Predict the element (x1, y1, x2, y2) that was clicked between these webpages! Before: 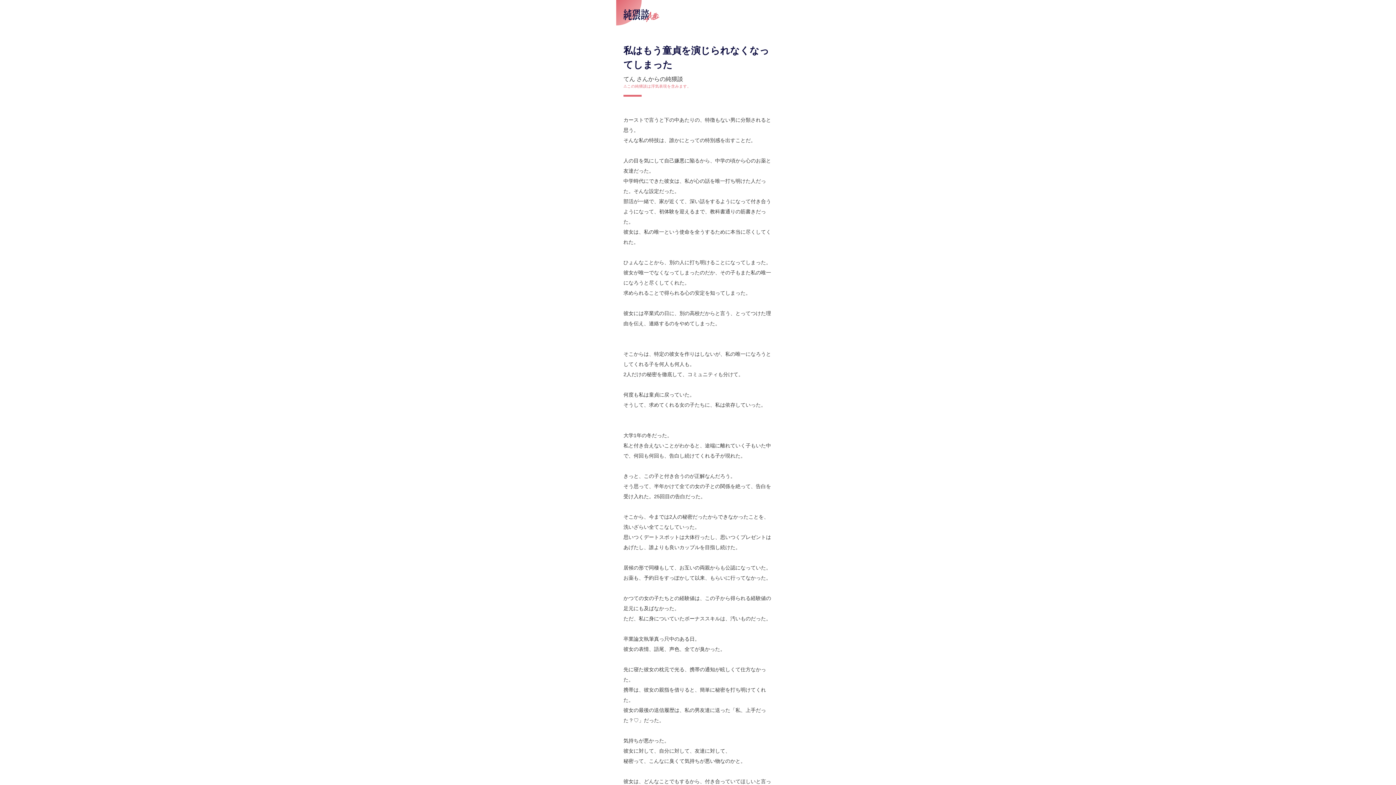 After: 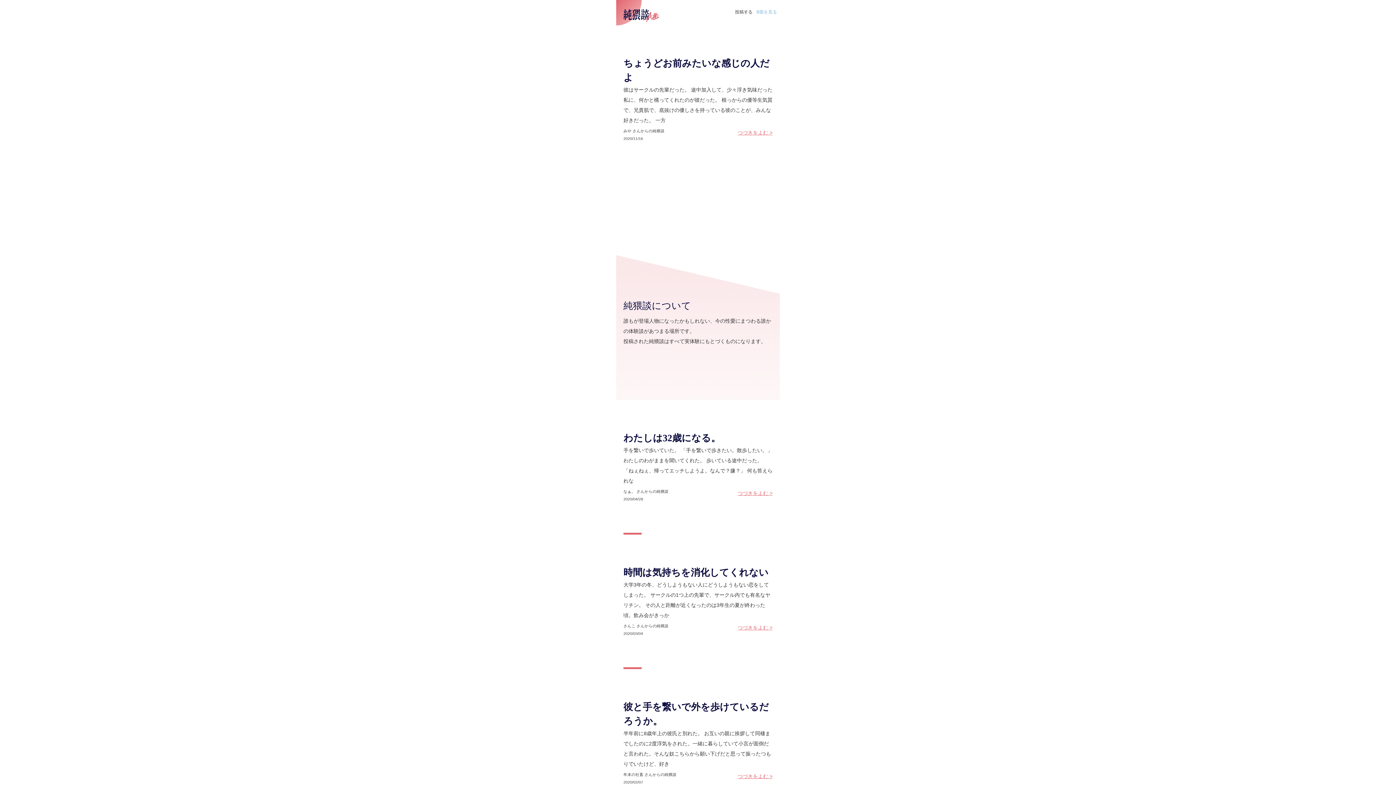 Action: bbox: (623, 17, 659, 23)